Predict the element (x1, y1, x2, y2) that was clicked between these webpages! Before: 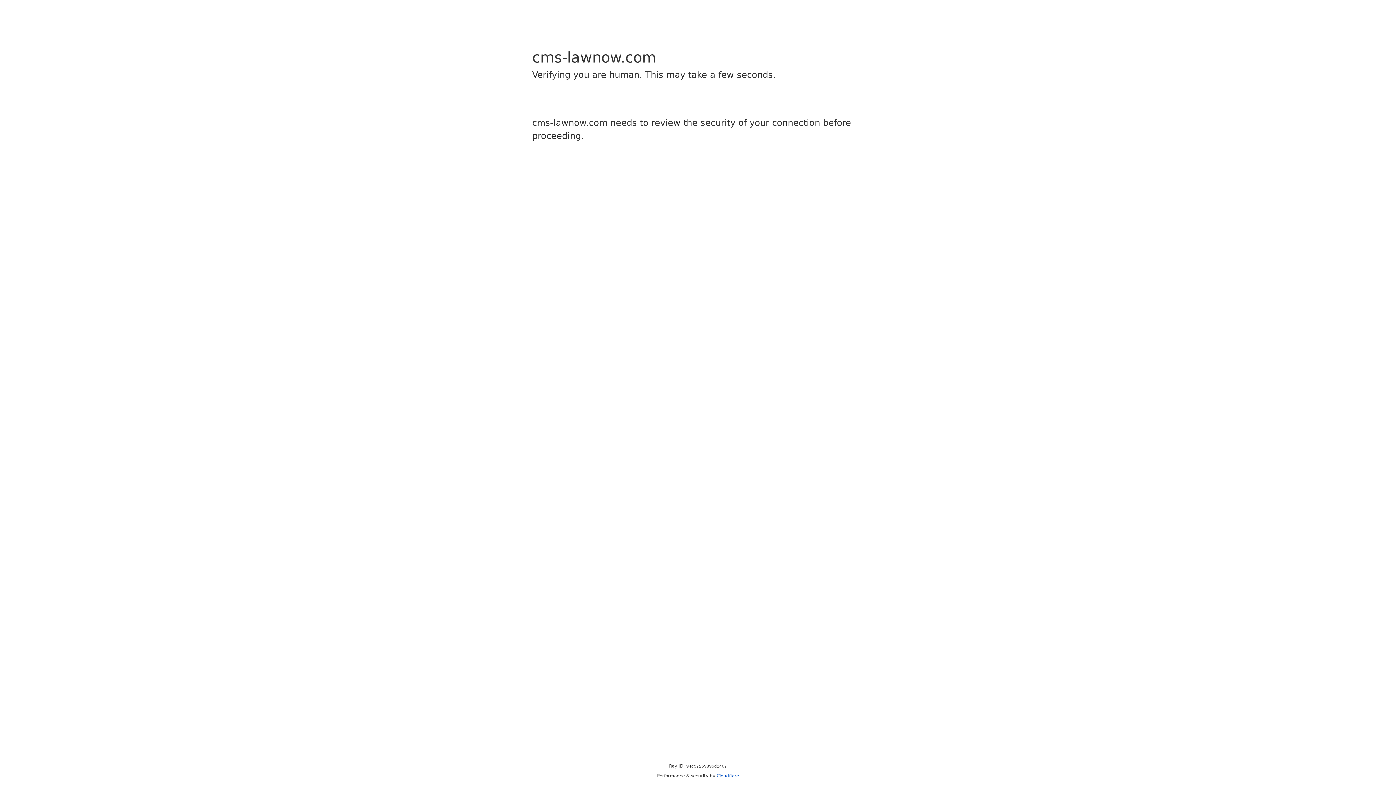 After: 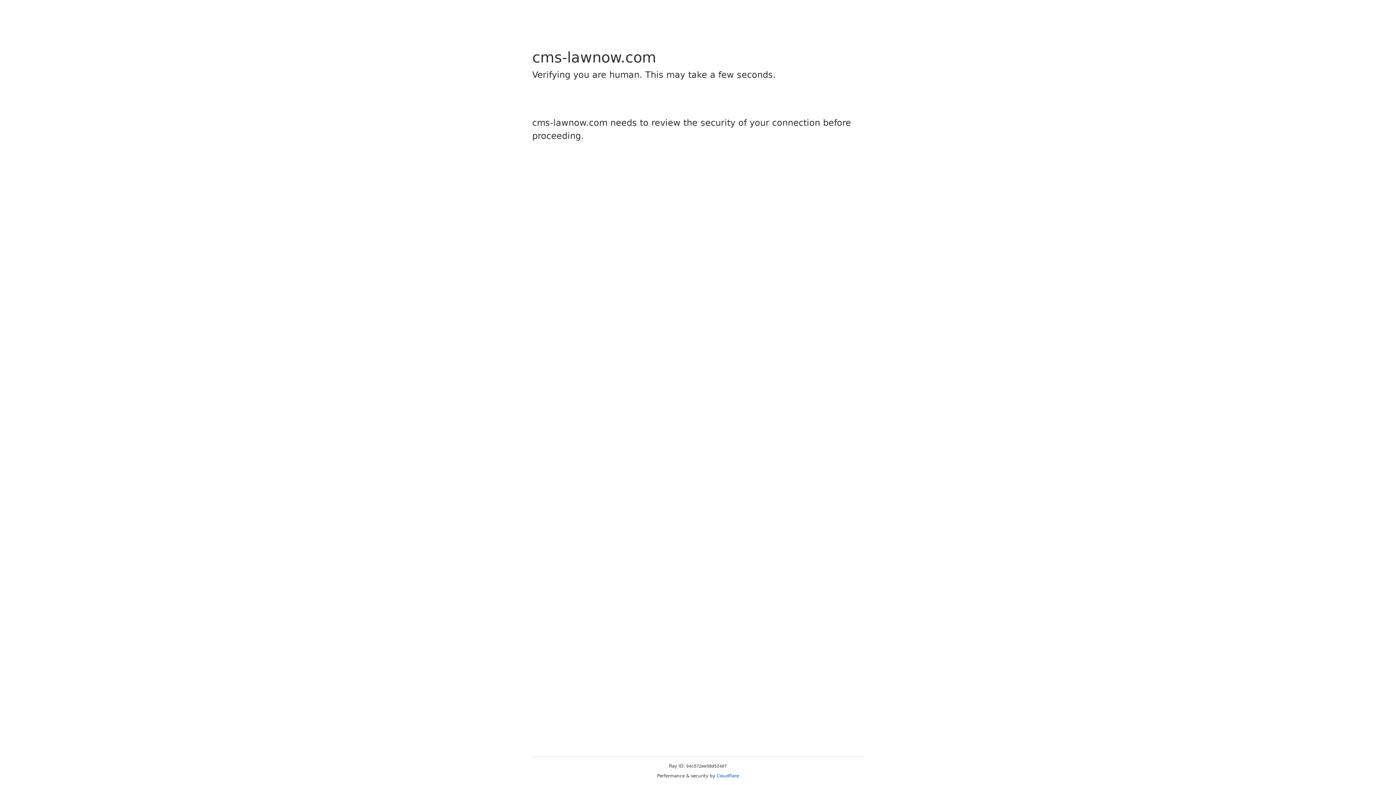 Action: bbox: (716, 773, 739, 778) label: Cloudflare